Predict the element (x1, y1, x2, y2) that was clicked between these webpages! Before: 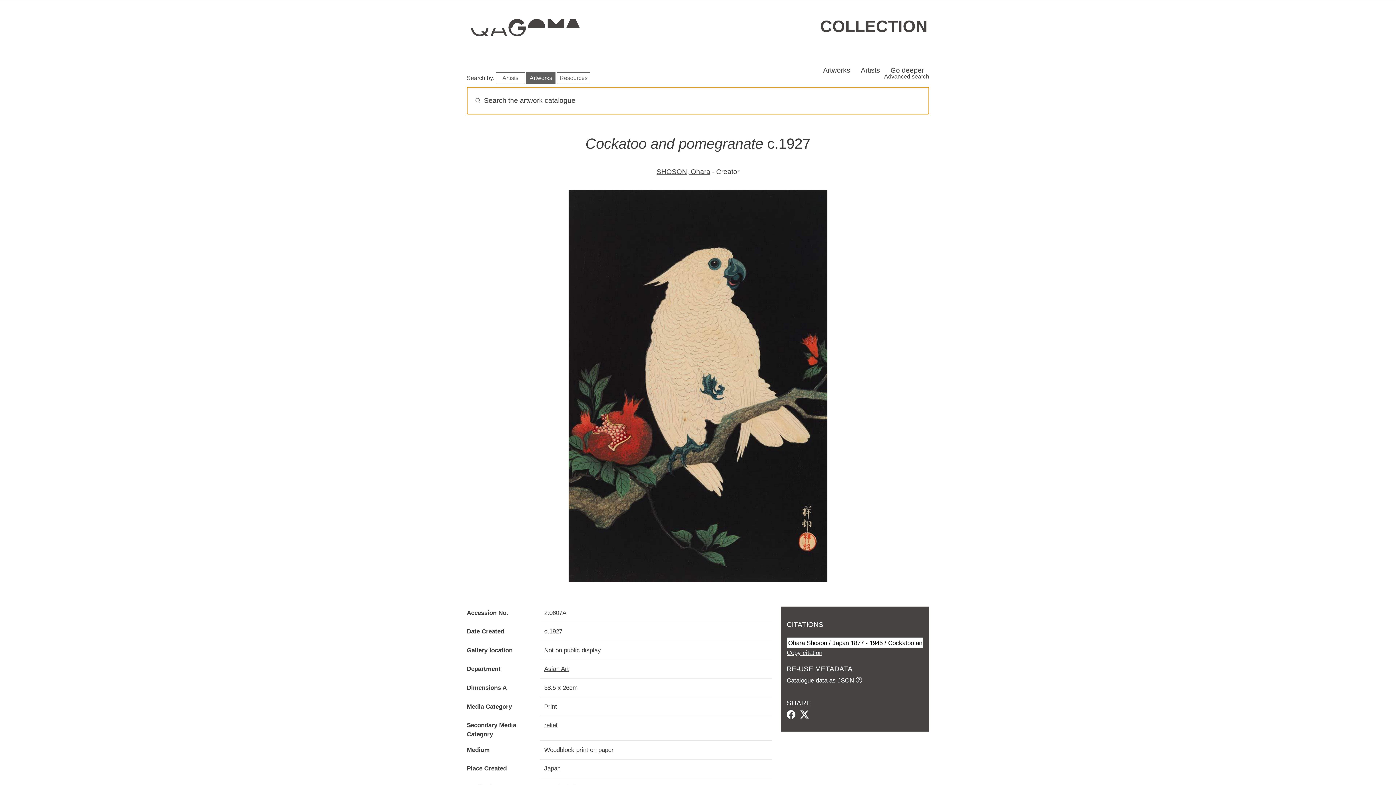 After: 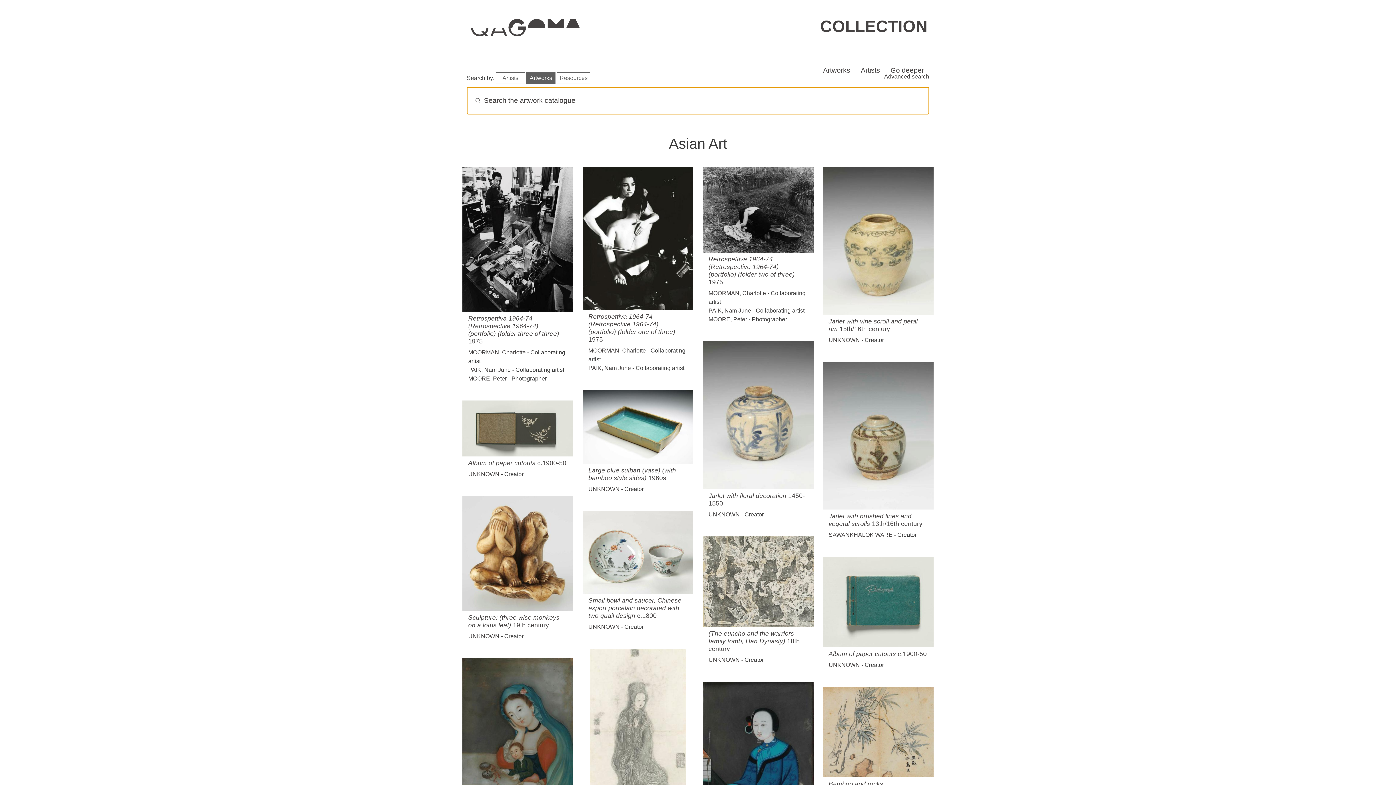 Action: label: Asian Art bbox: (544, 665, 569, 672)